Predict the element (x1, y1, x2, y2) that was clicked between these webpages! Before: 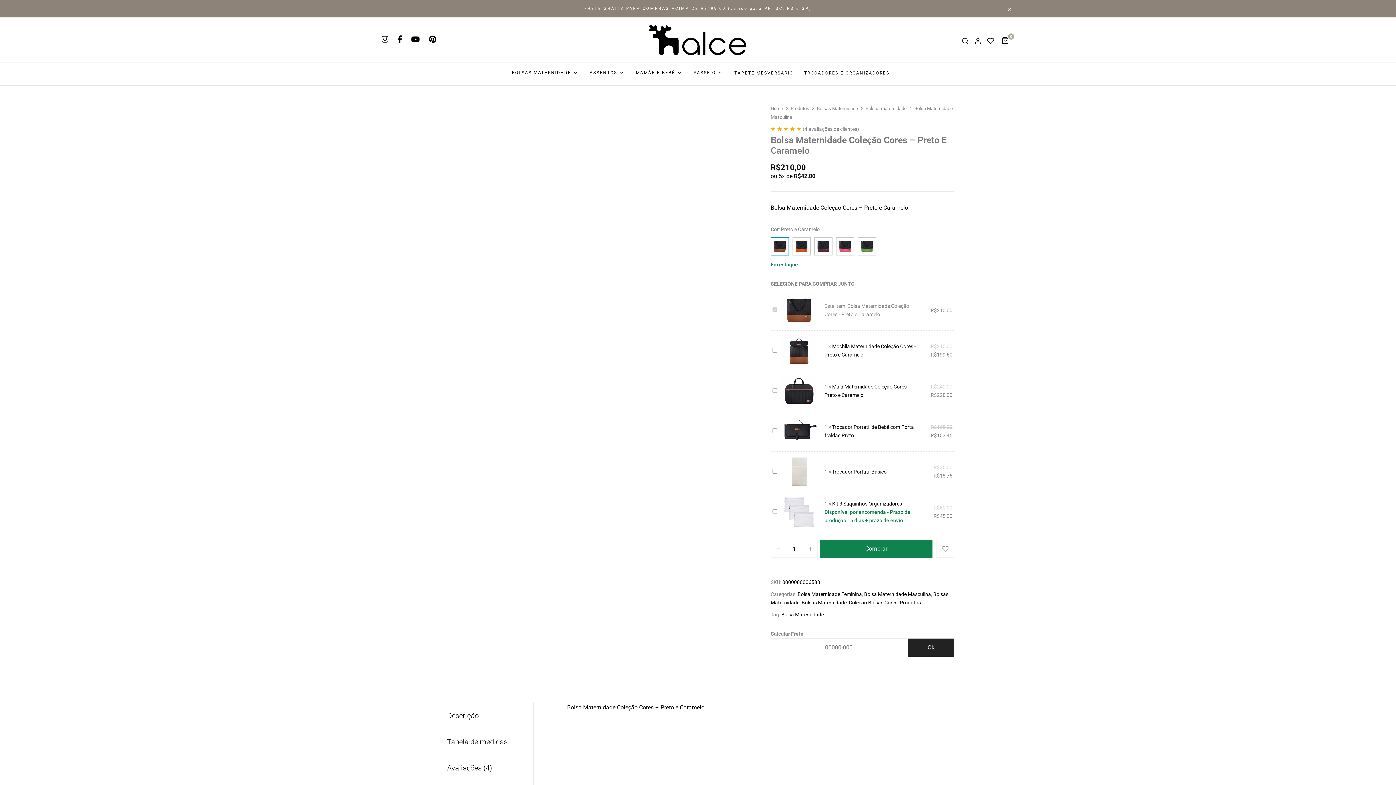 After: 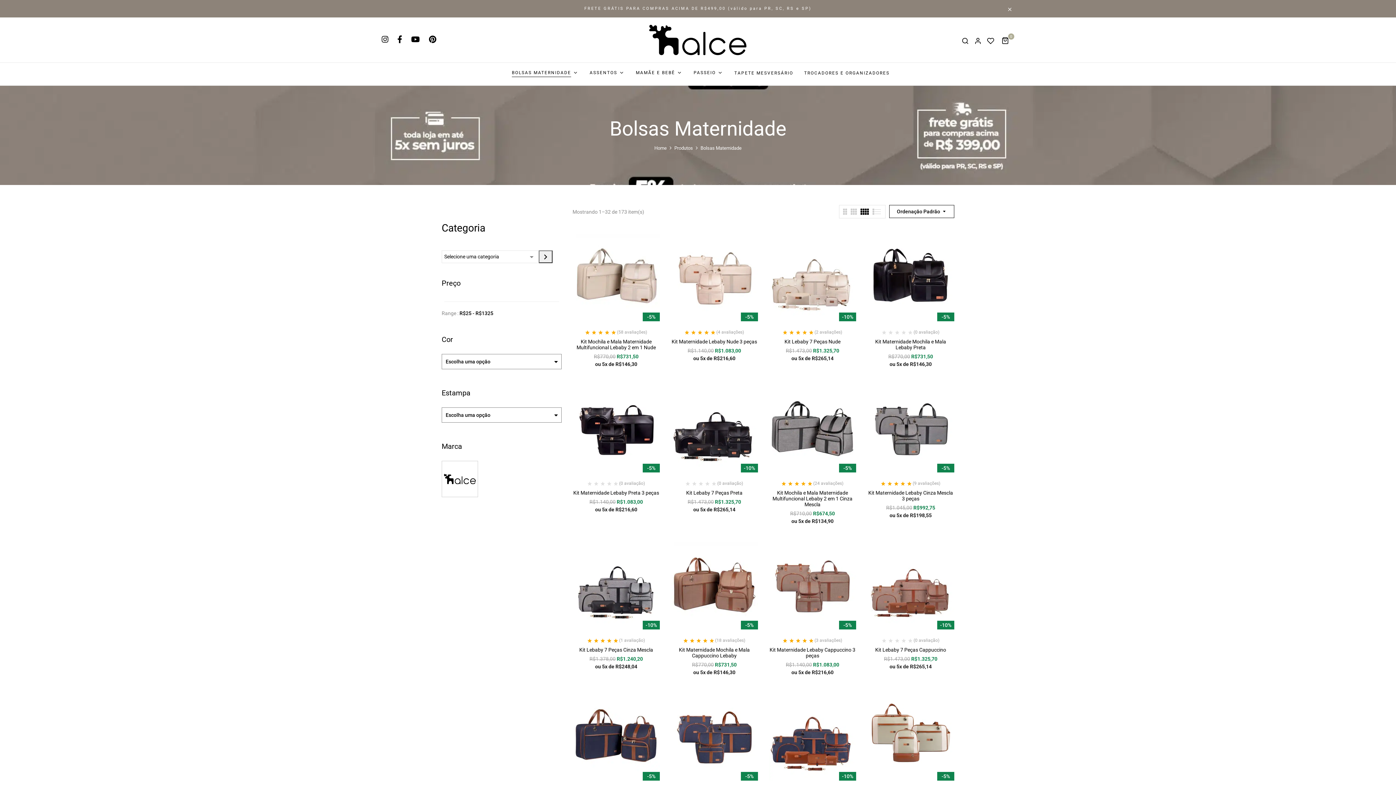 Action: label: Bolsas Maternidade bbox: (817, 105, 858, 111)